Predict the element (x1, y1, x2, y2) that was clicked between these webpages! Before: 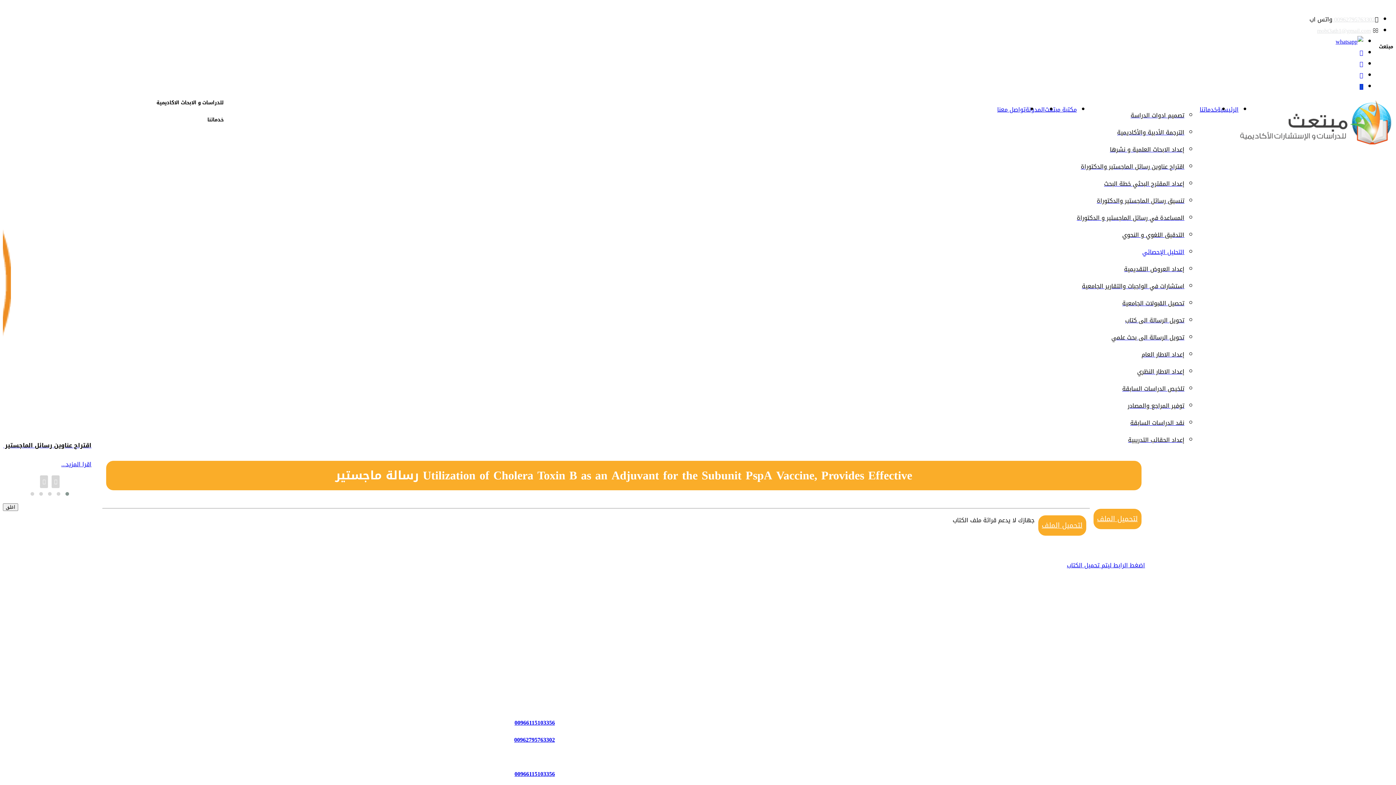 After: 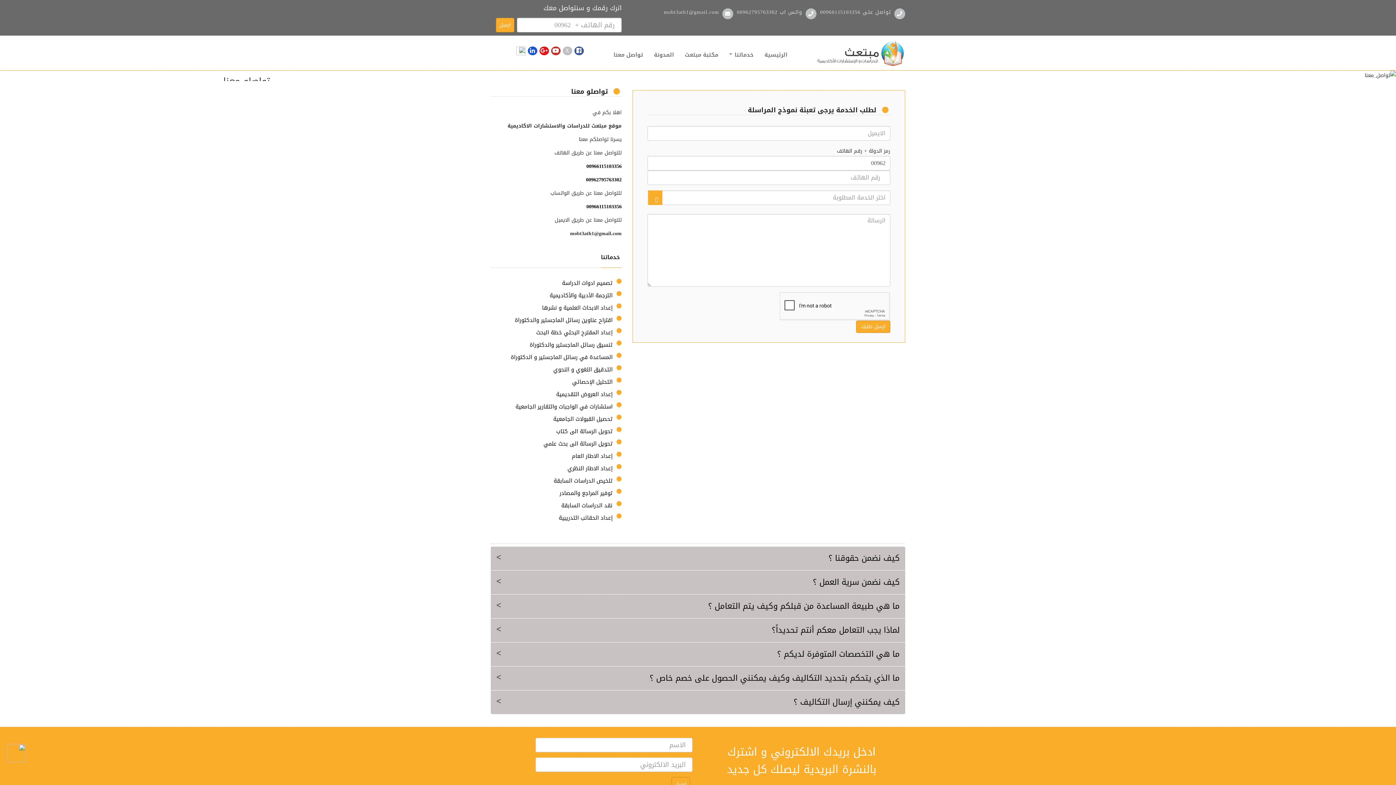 Action: label: تواصل معنا bbox: (997, 104, 1025, 115)